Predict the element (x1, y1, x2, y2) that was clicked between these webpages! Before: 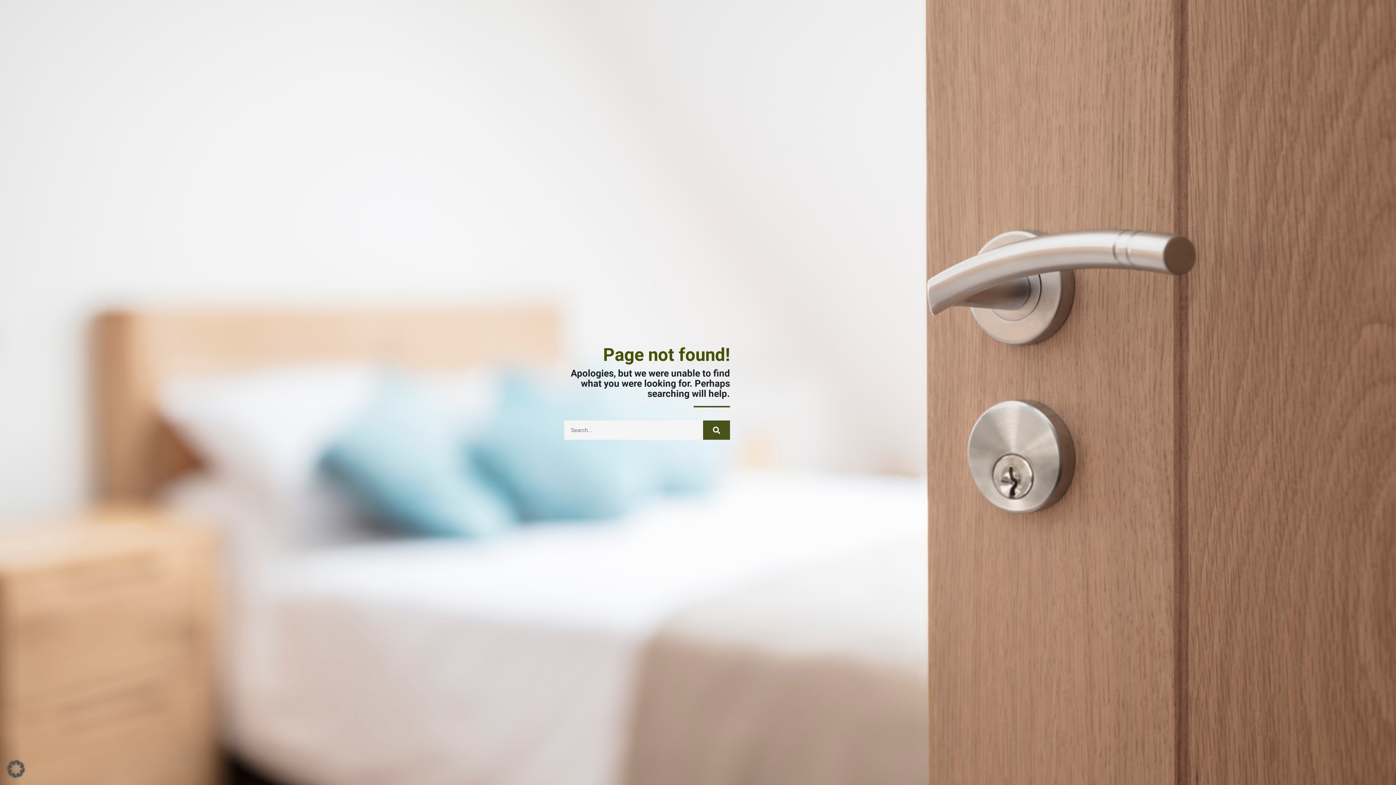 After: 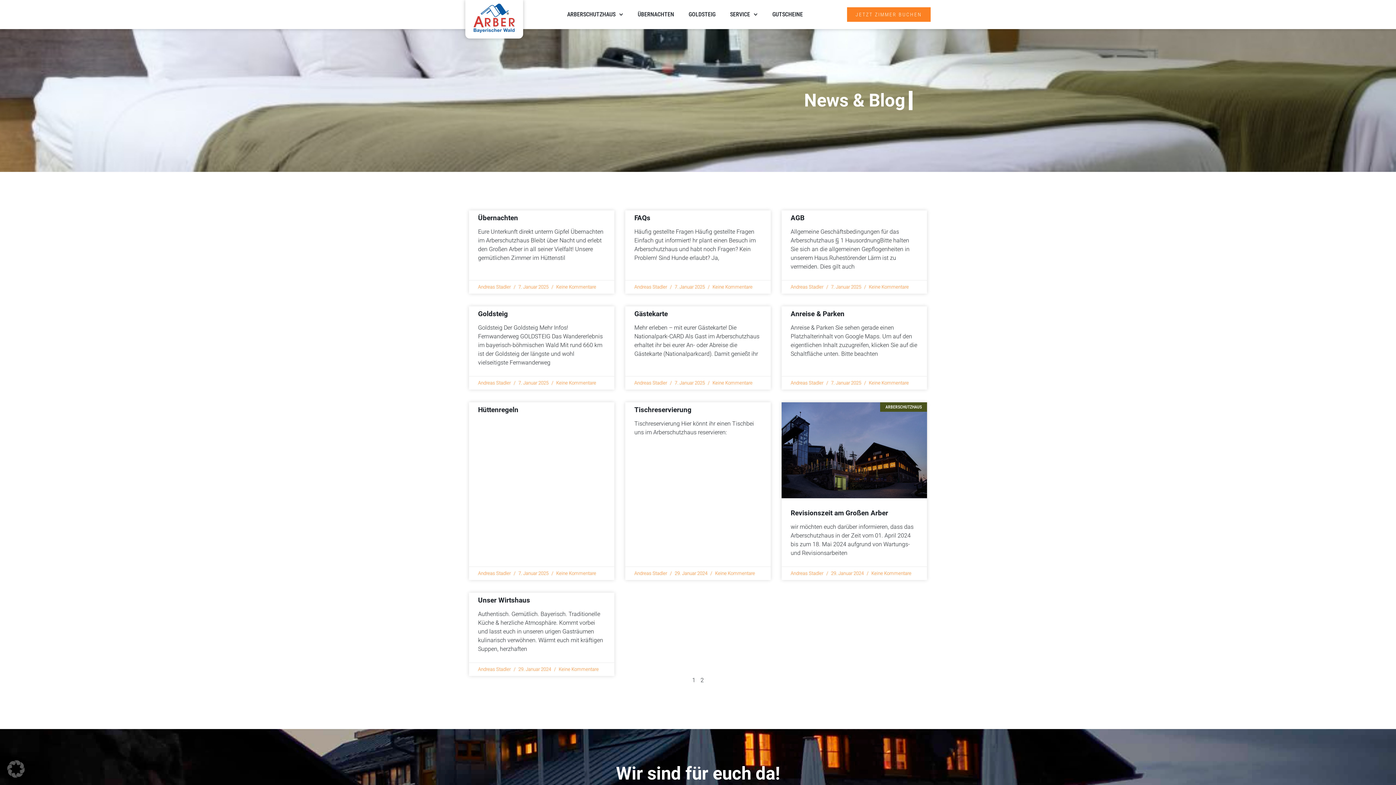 Action: bbox: (703, 420, 730, 440) label: Suche